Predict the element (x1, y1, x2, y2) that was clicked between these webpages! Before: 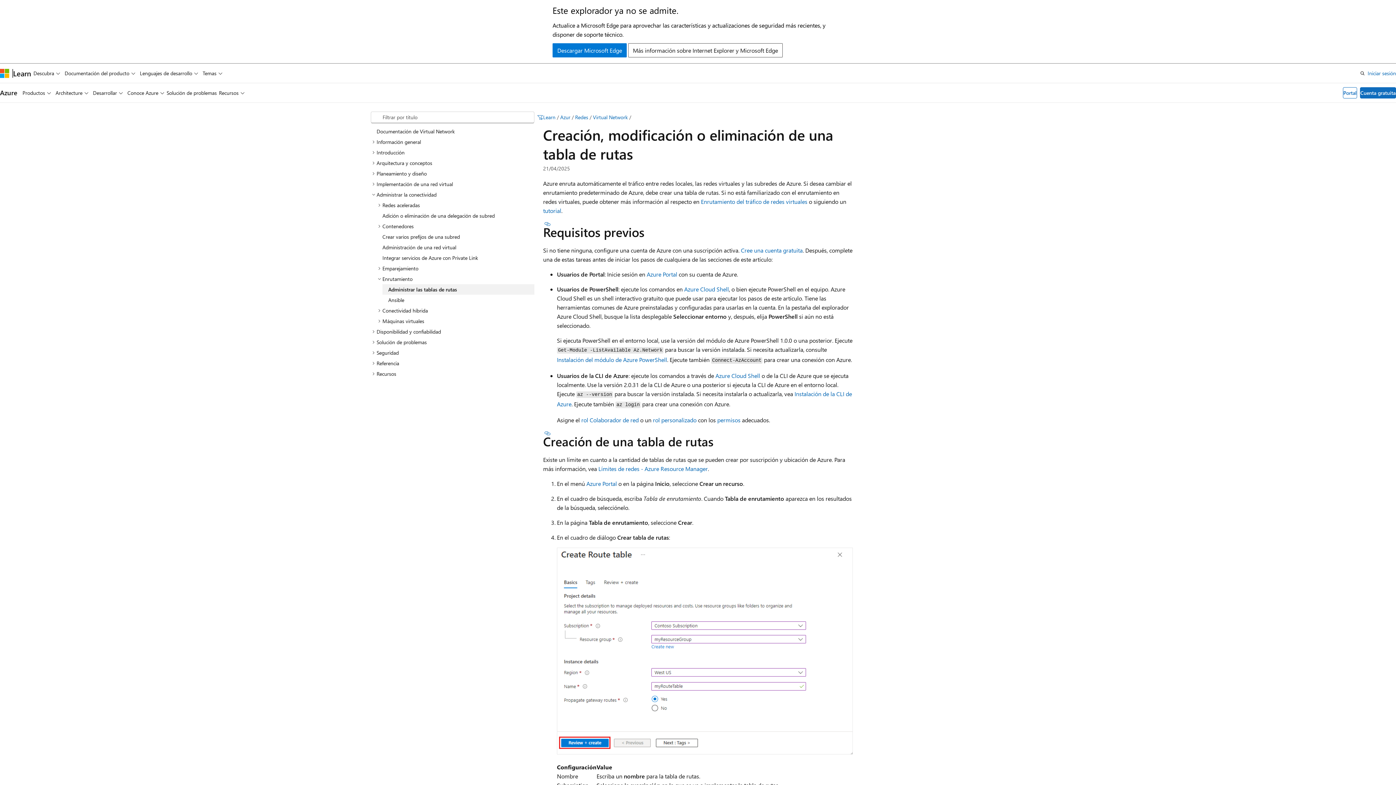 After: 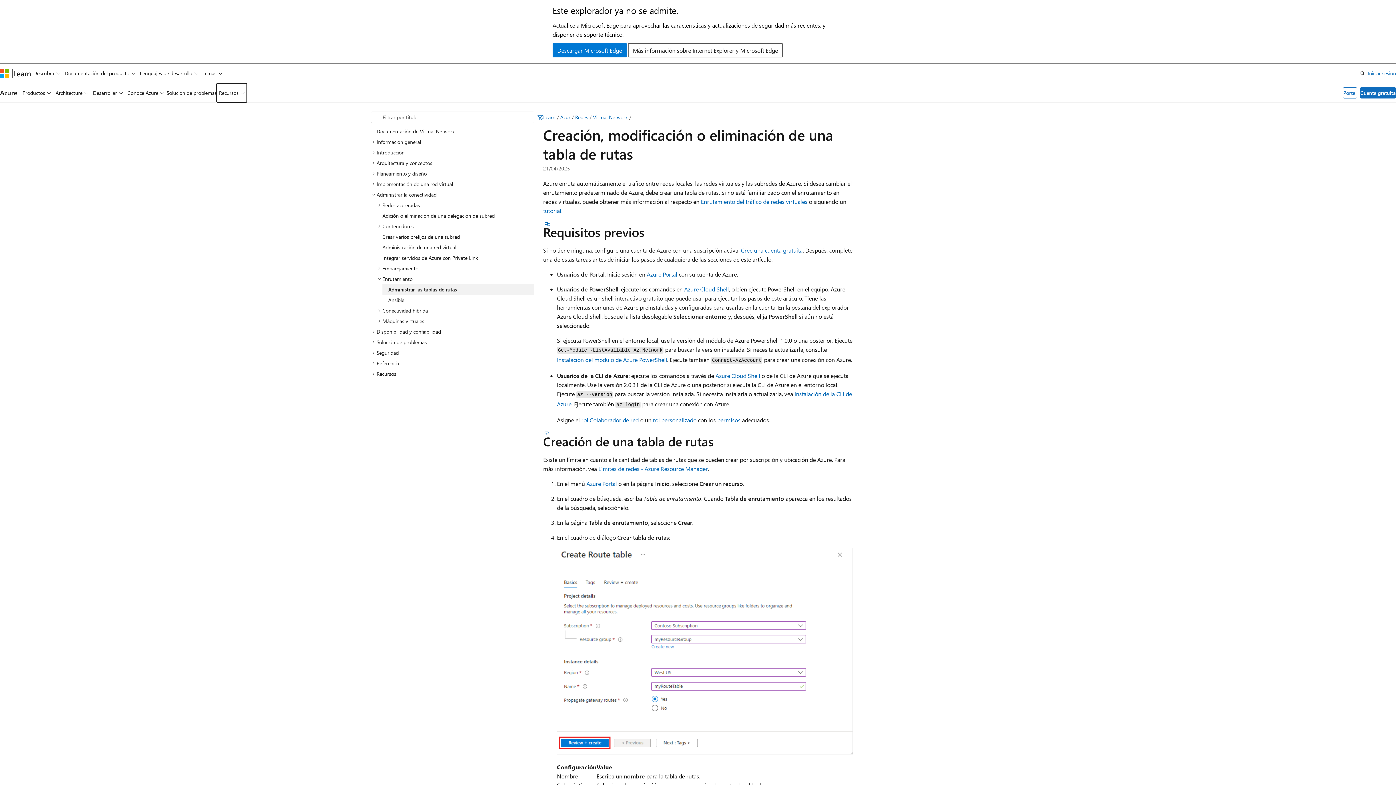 Action: bbox: (216, 83, 246, 102) label: Recursos